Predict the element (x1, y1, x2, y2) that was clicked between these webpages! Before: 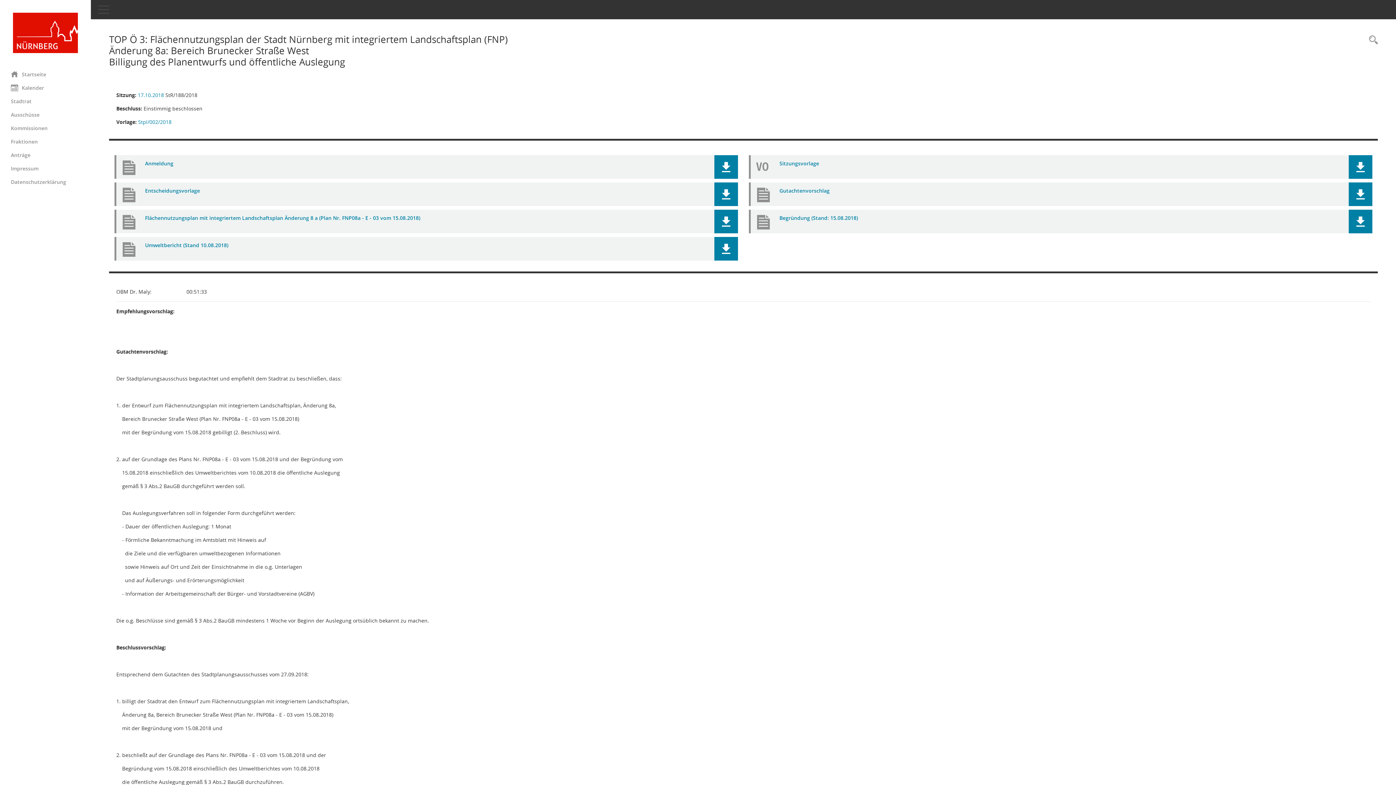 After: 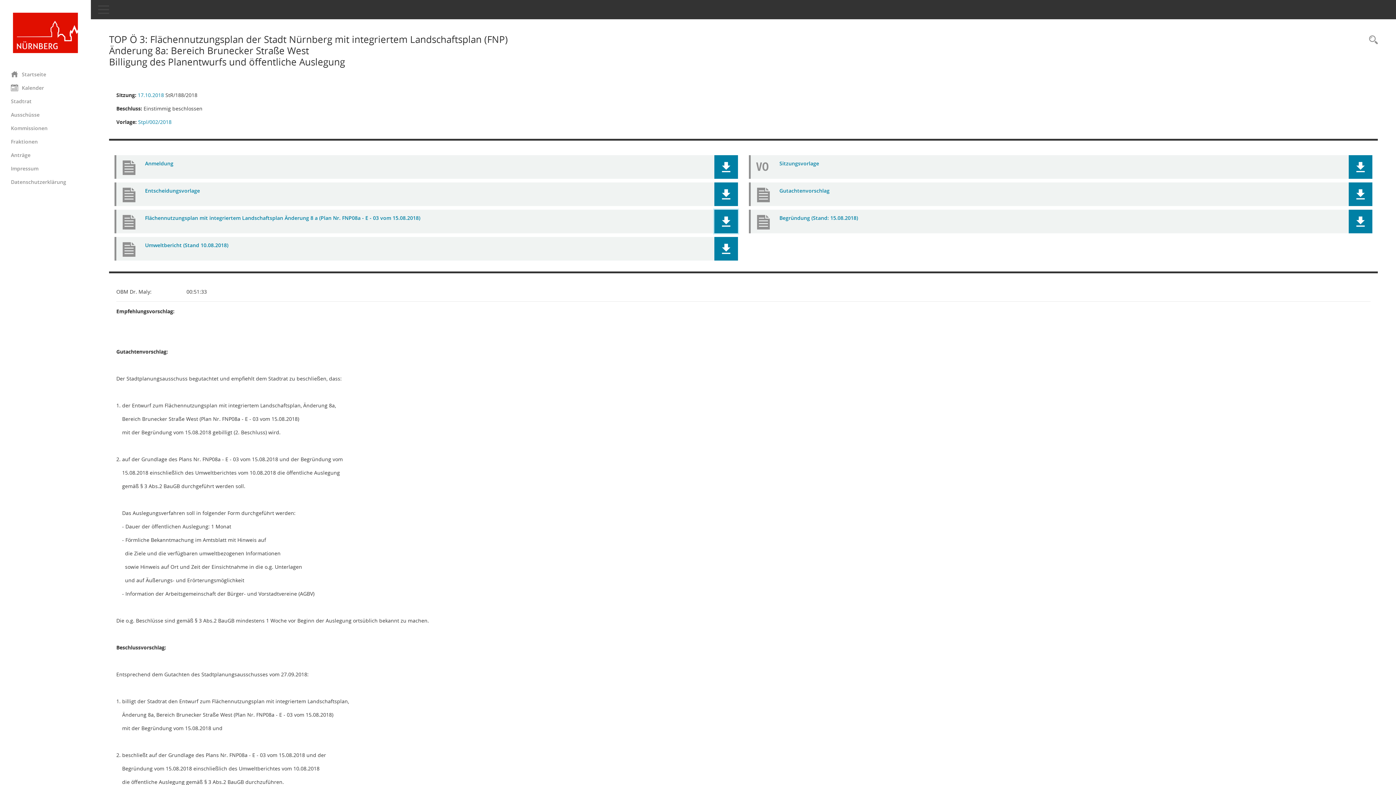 Action: bbox: (721, 216, 731, 226)